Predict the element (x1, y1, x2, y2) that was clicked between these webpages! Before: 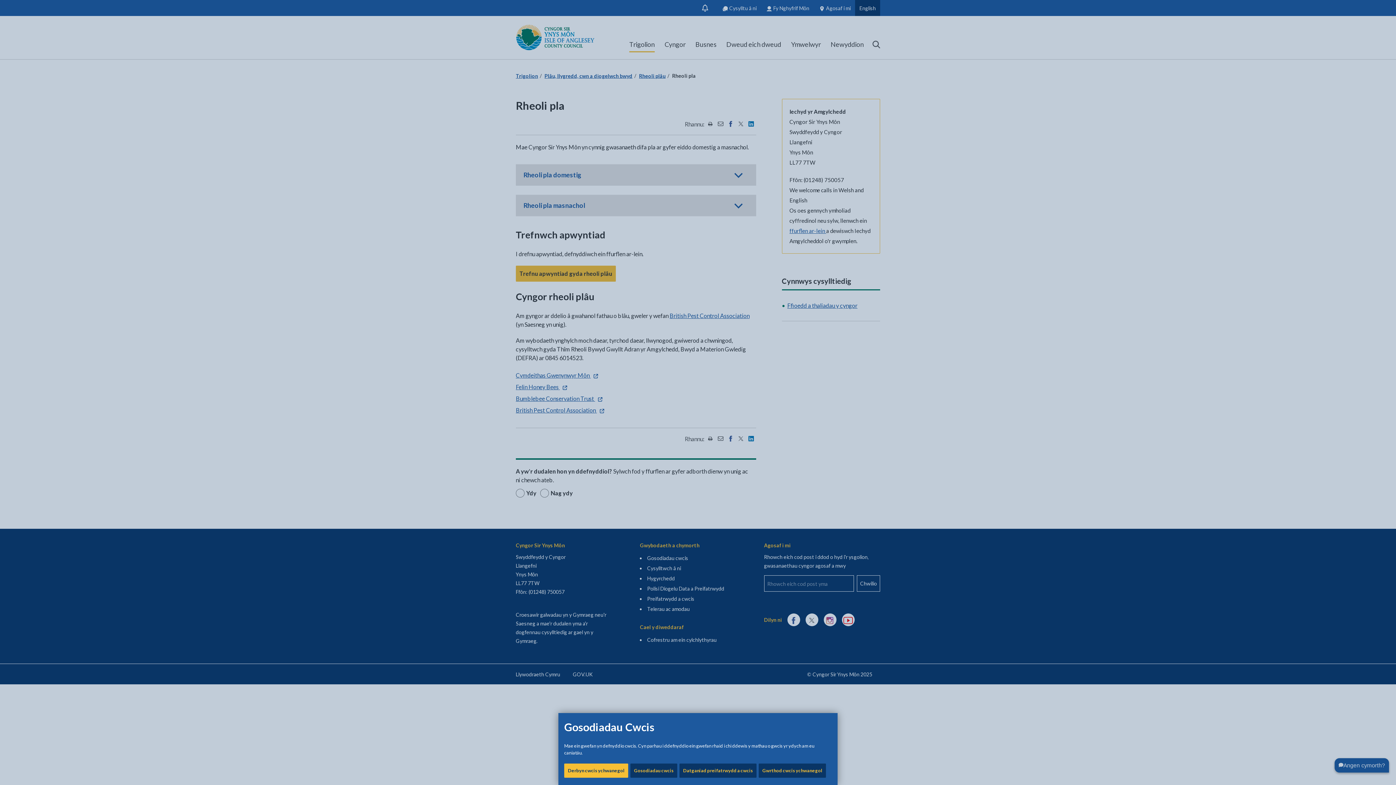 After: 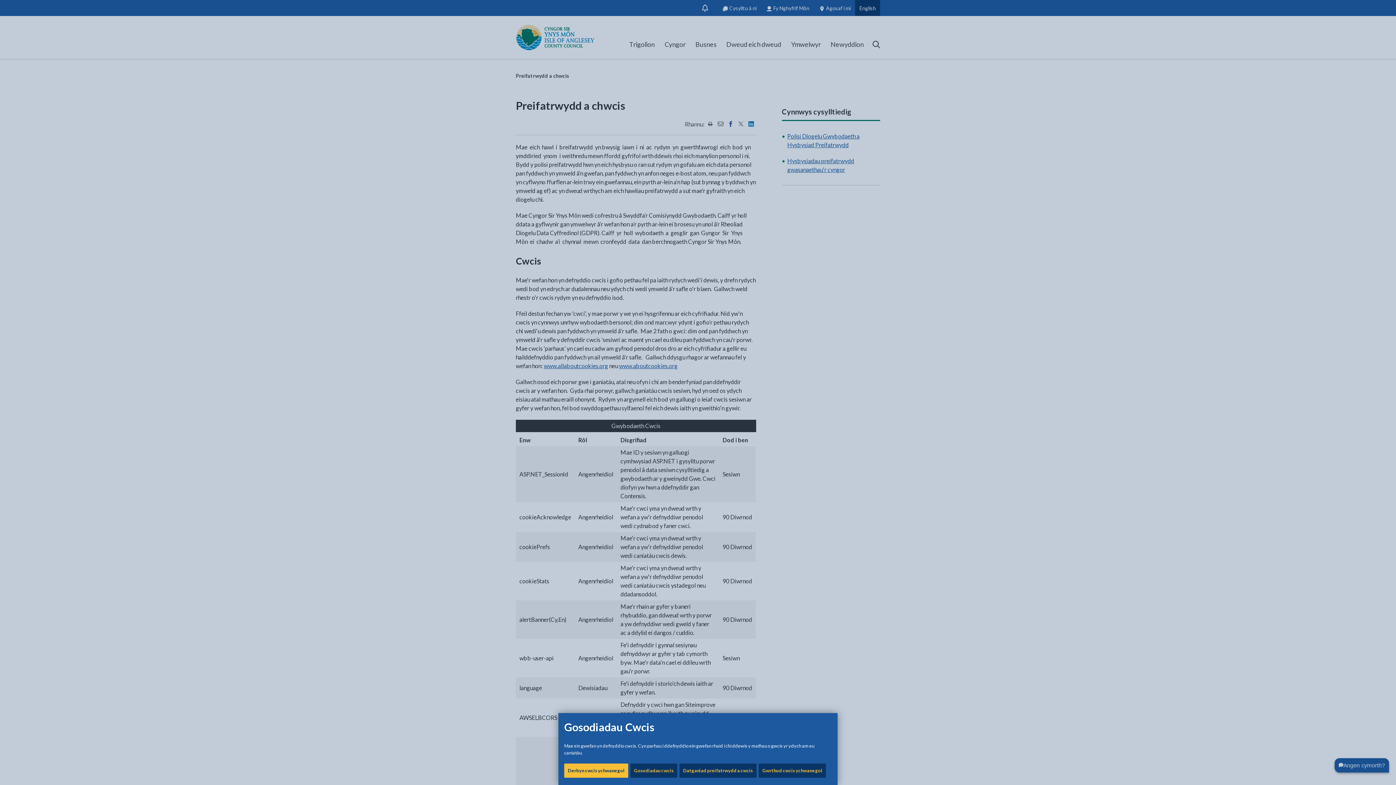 Action: bbox: (679, 764, 756, 778) label: Datganiad preifatrwydd a cwcis